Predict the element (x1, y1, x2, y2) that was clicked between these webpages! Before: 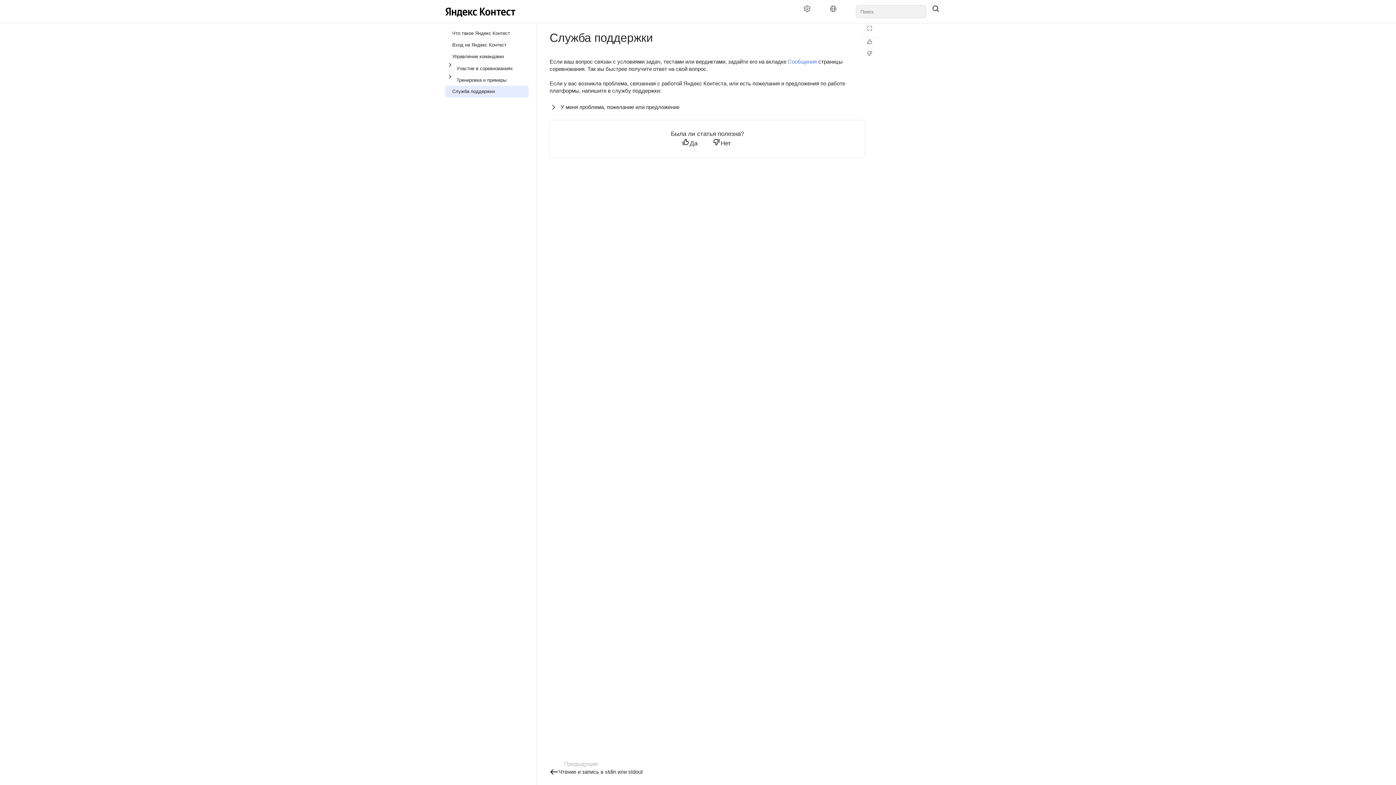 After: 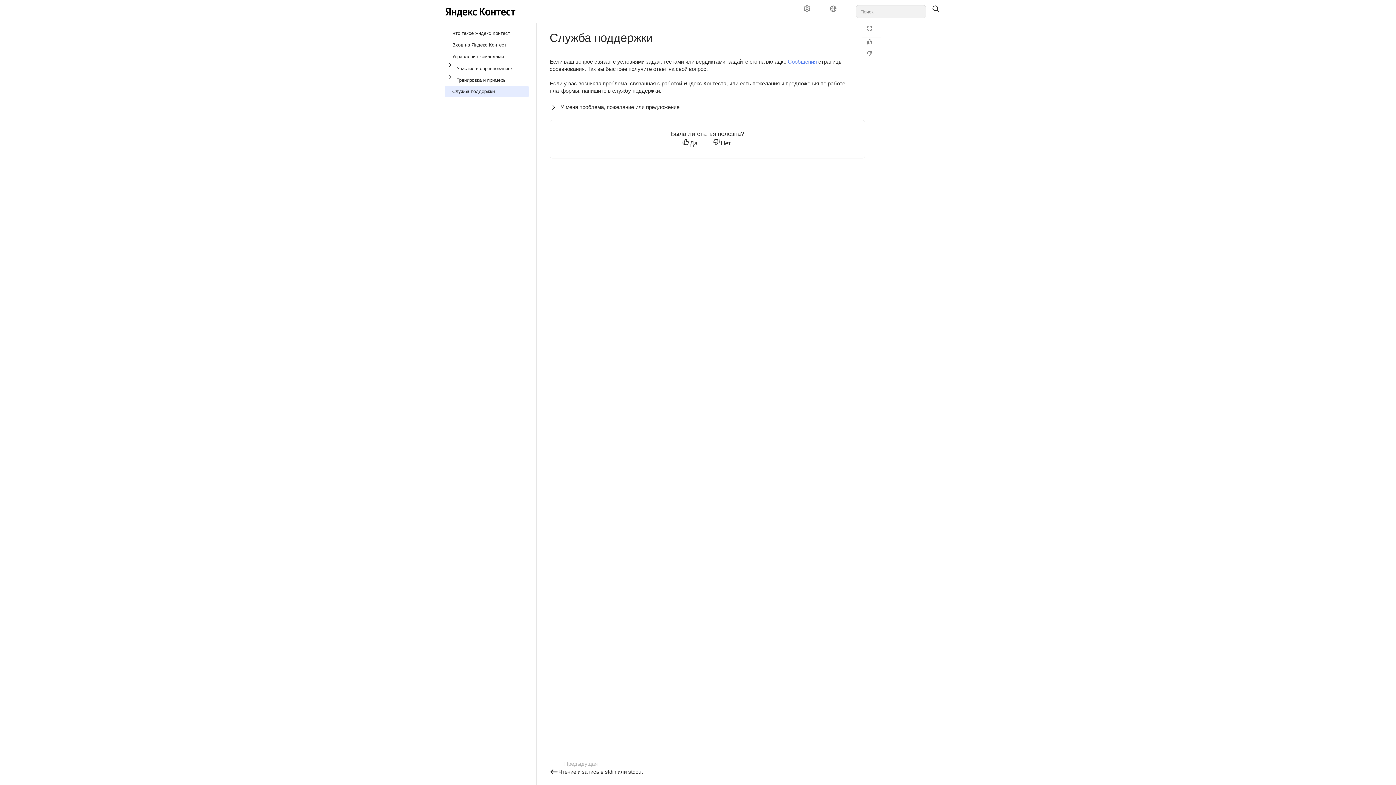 Action: label: Нет bbox: (710, 138, 735, 148)